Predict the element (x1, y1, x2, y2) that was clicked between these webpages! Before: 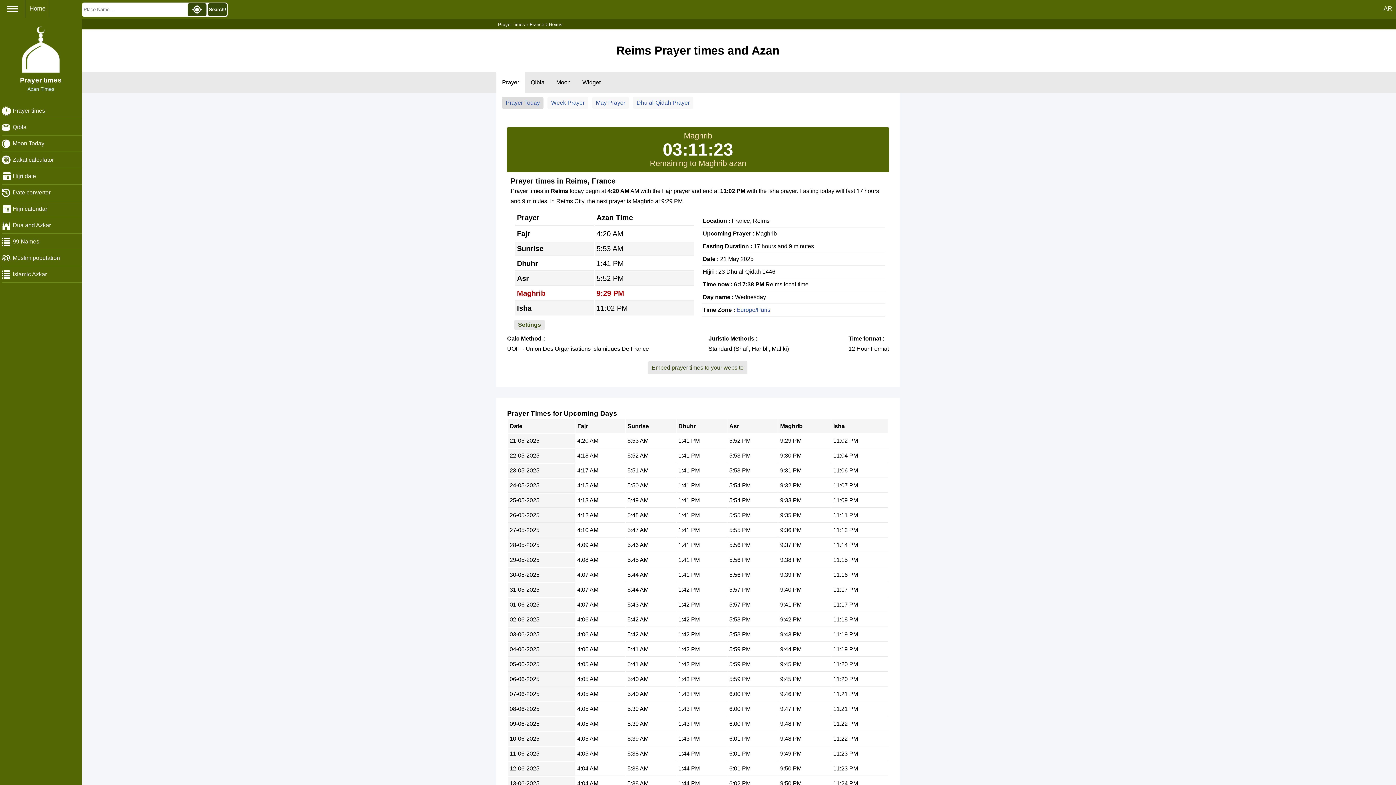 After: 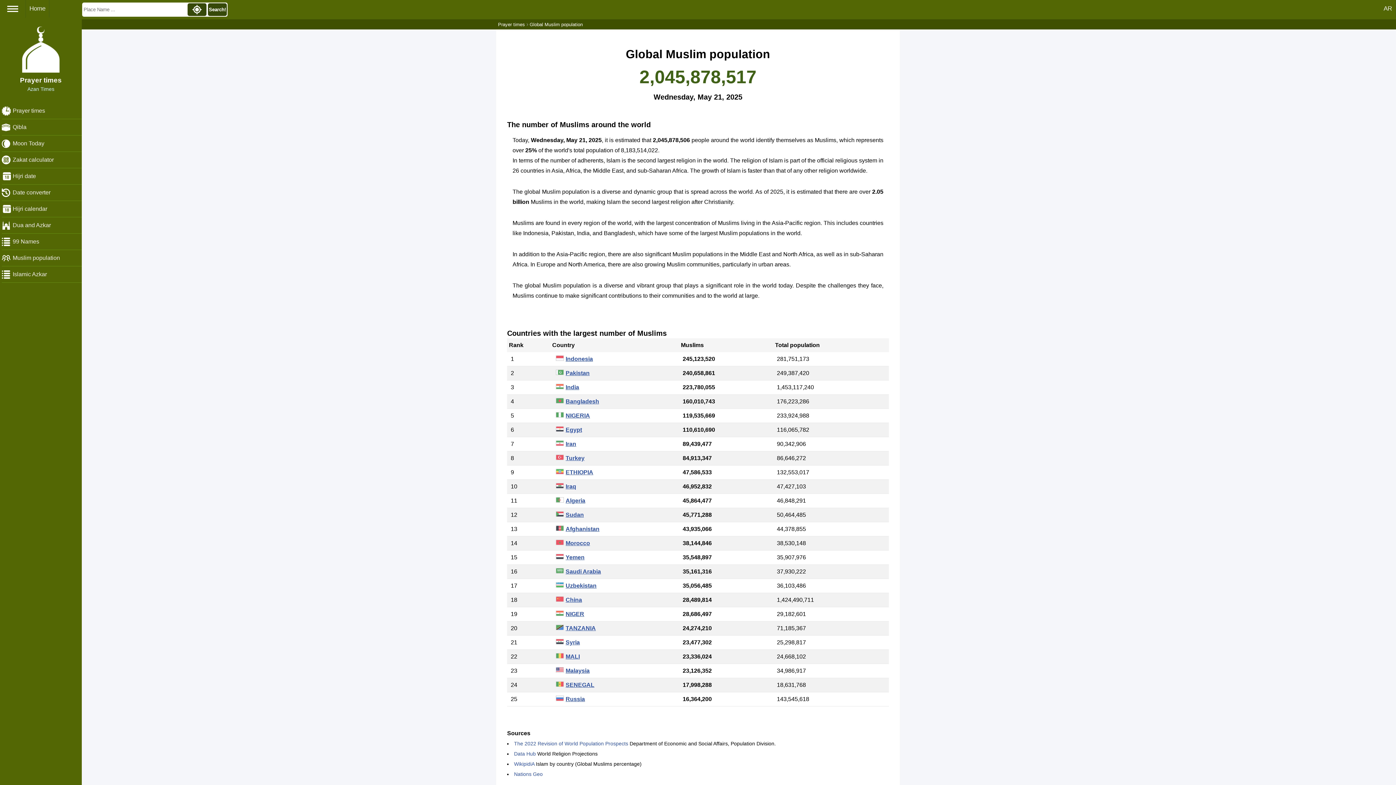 Action: bbox: (1, 250, 81, 266) label: Muslim population